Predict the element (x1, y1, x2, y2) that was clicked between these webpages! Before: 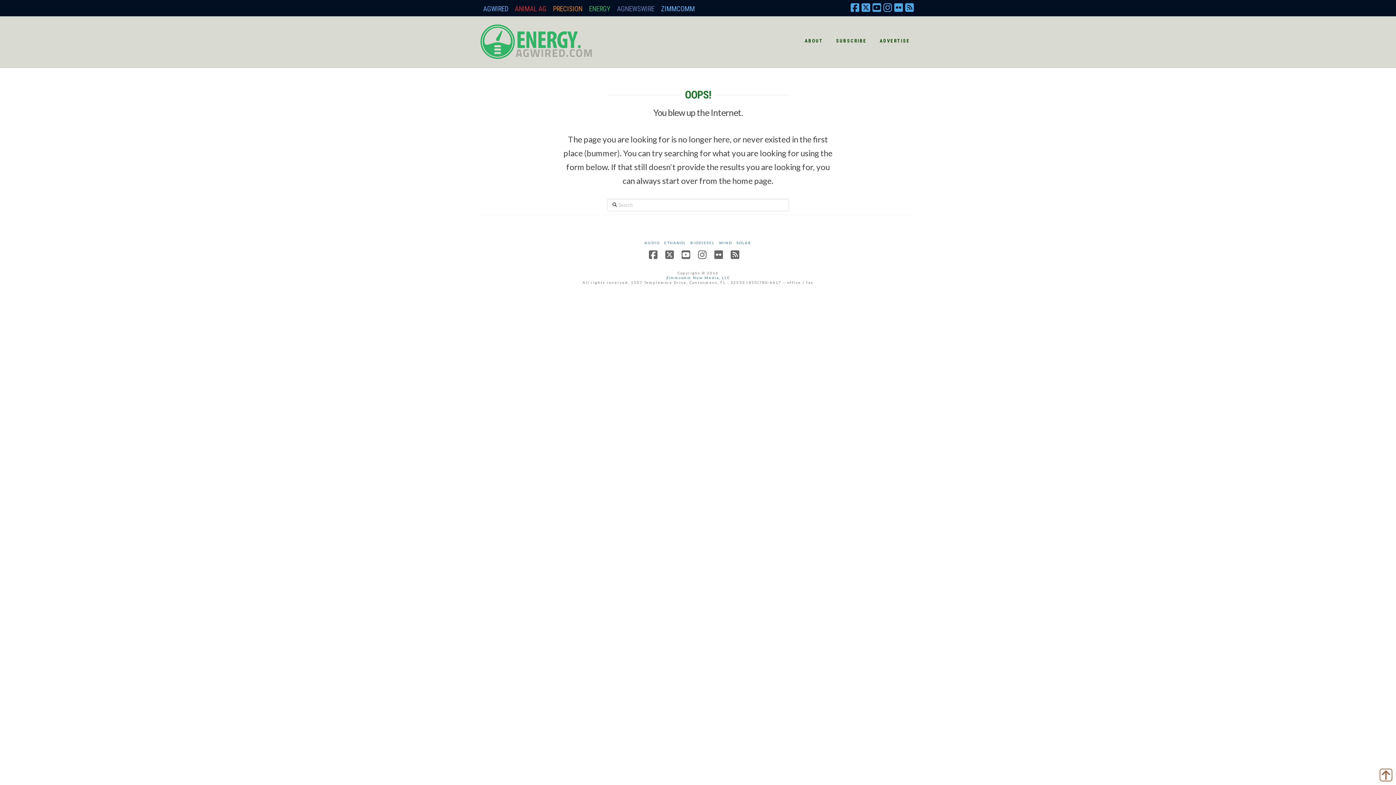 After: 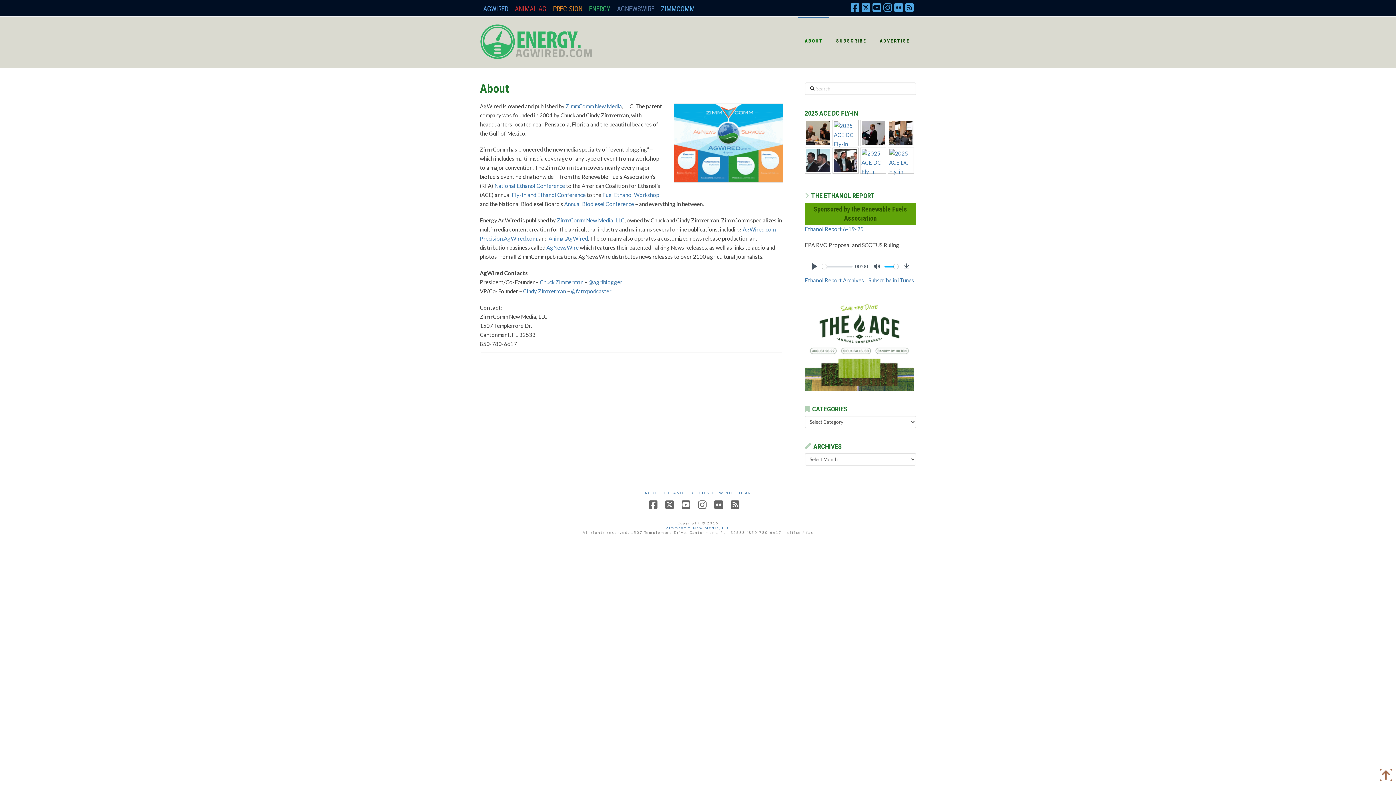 Action: bbox: (798, 16, 829, 60) label: ABOUT